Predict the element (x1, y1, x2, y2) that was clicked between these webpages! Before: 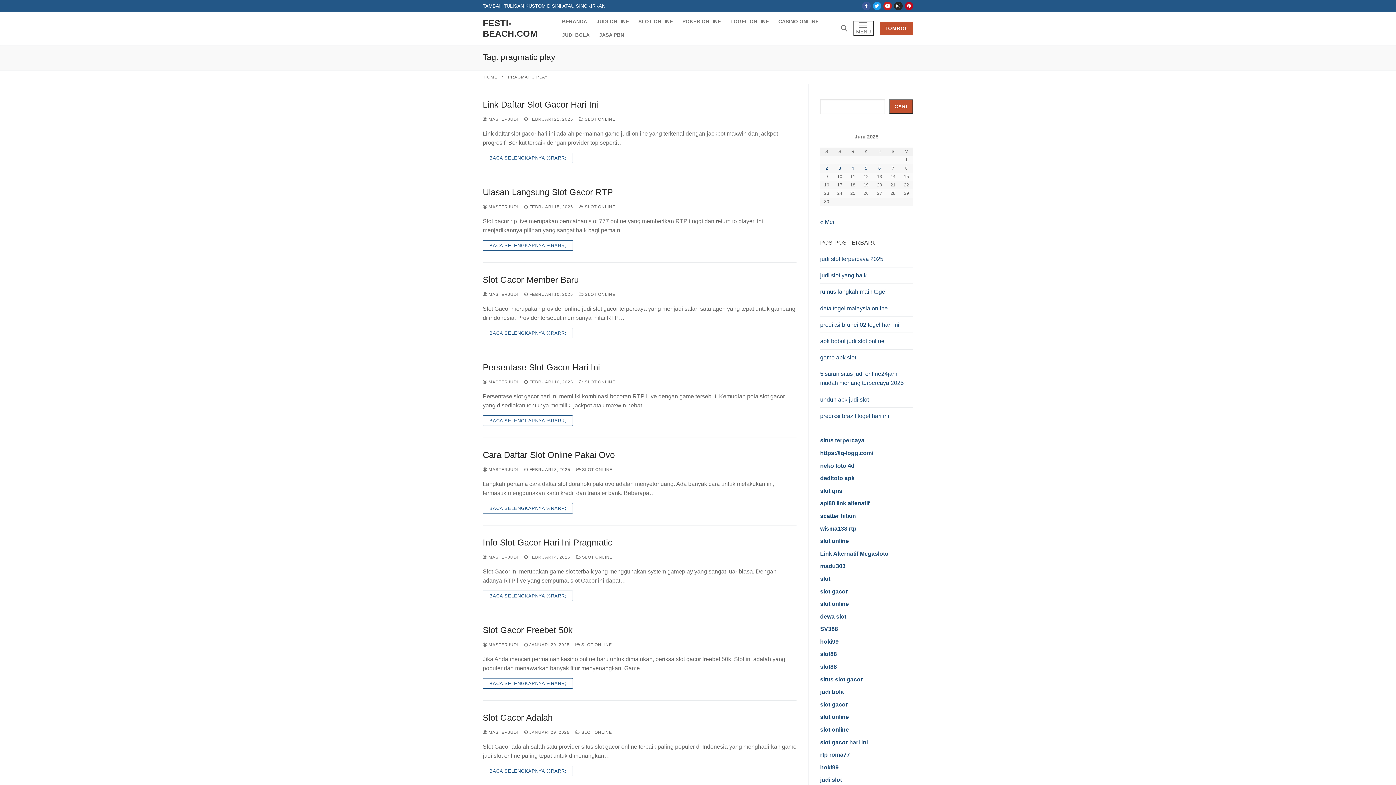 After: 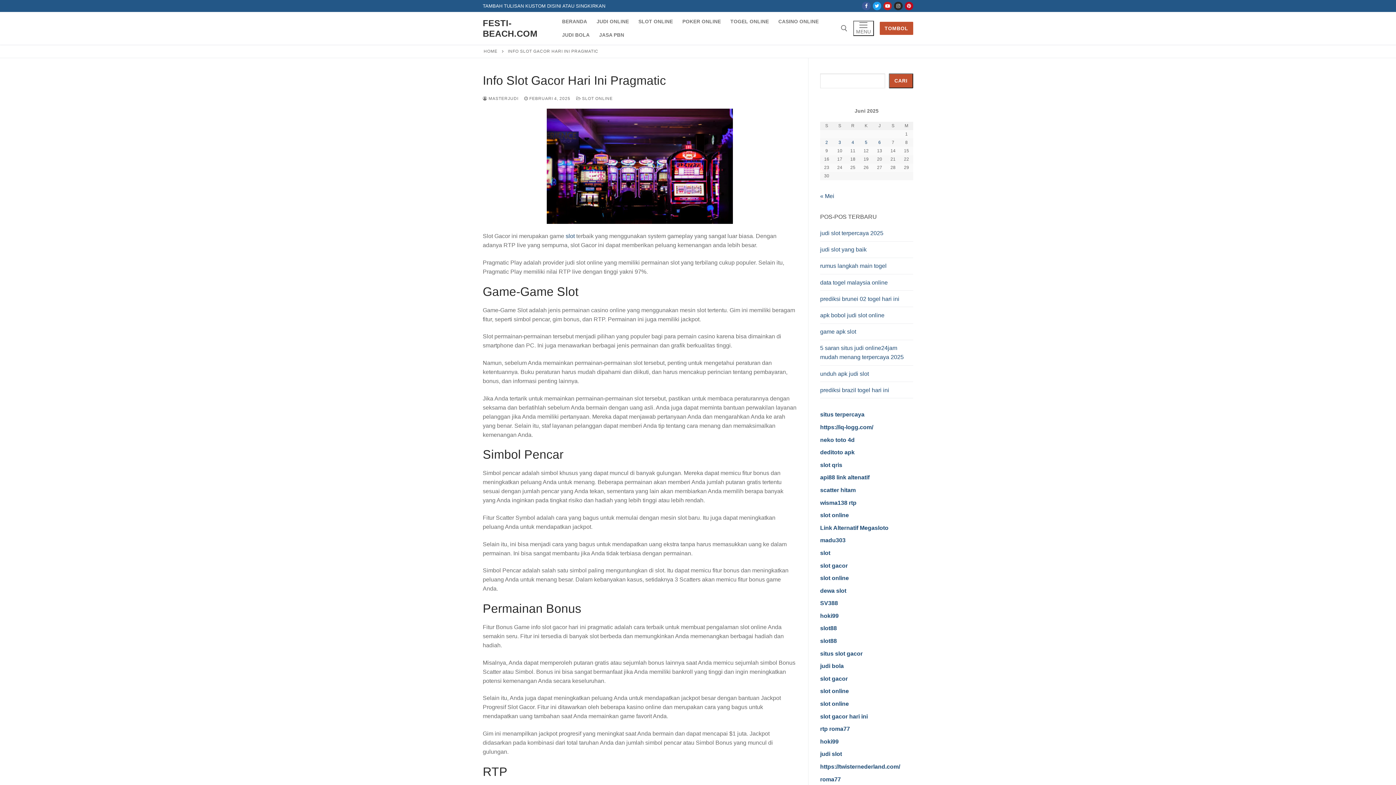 Action: label:  FEBRUARI 4, 2025 bbox: (524, 555, 570, 559)